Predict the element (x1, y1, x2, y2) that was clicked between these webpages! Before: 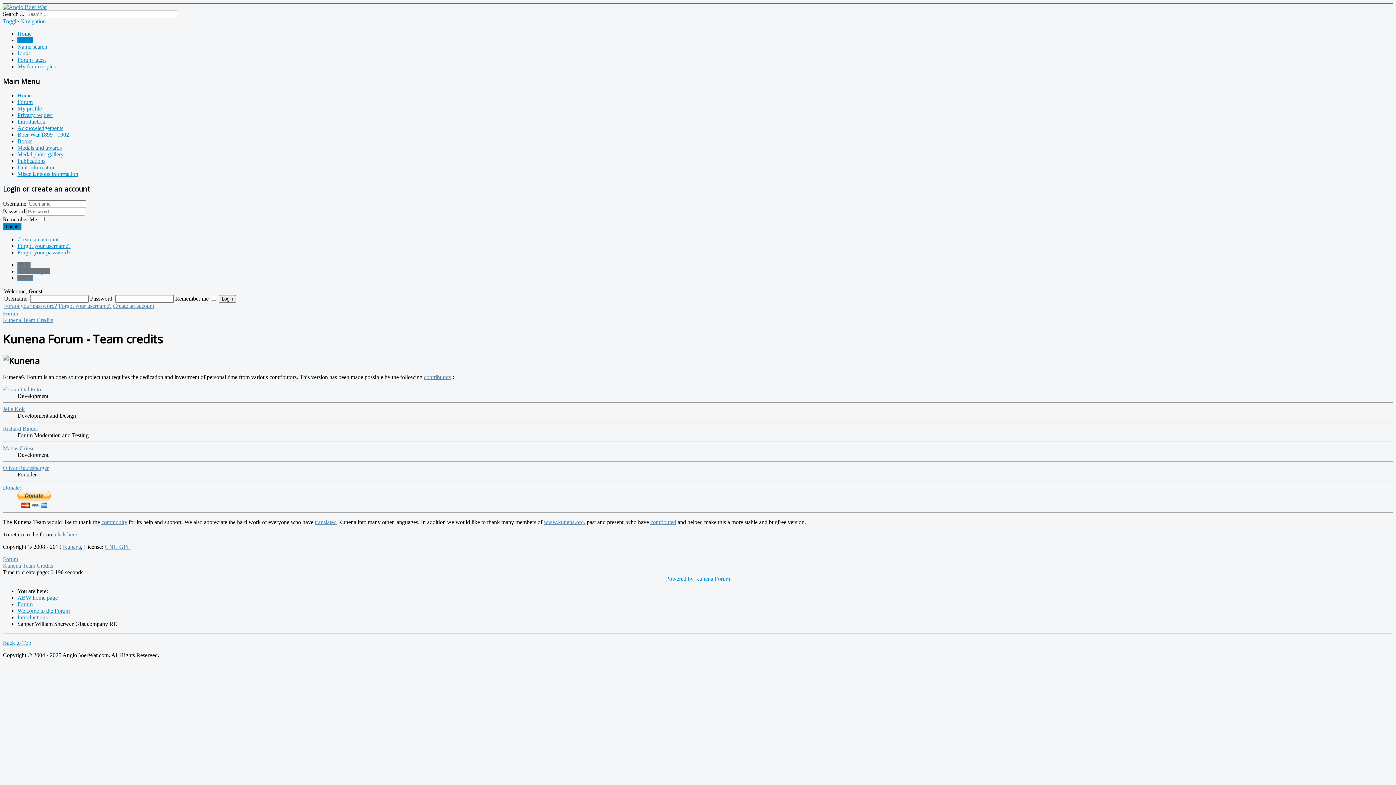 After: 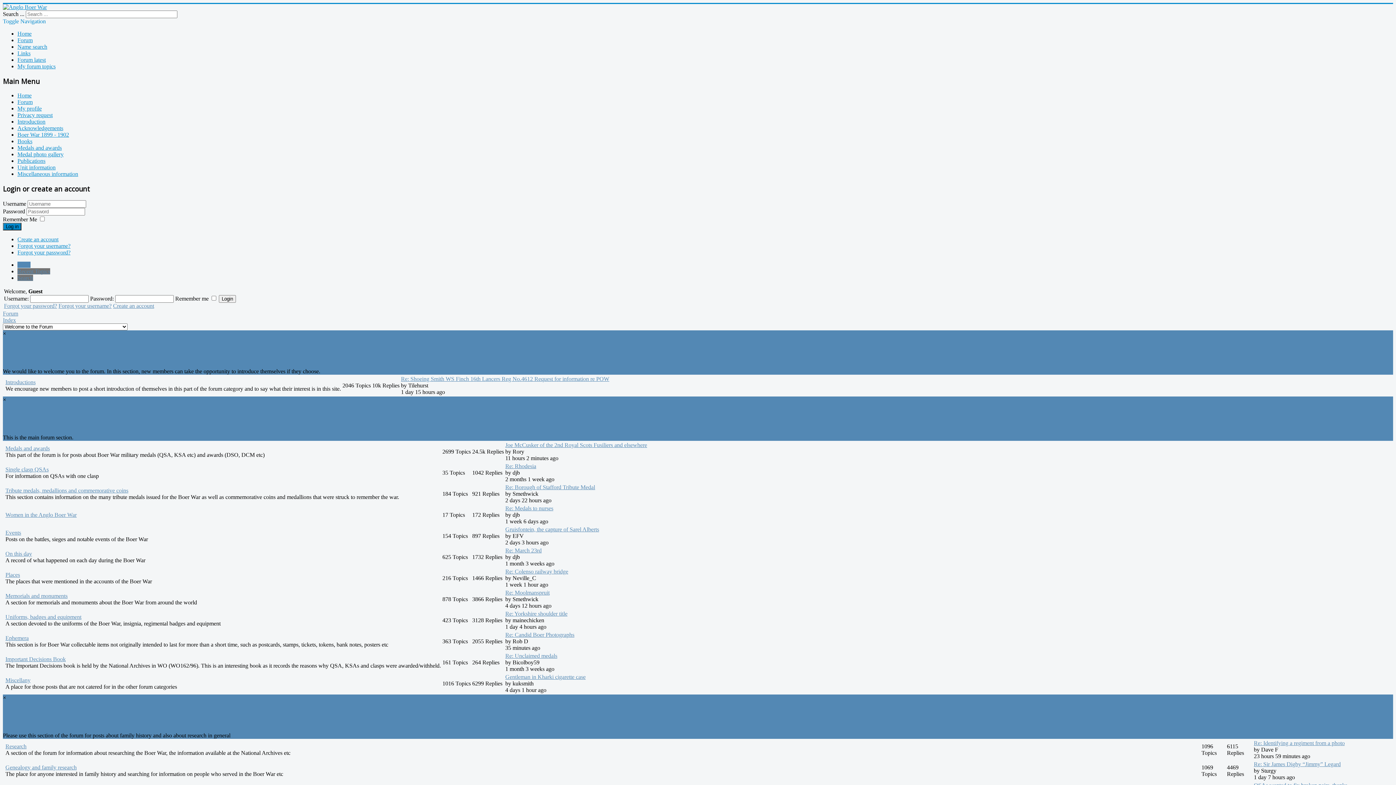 Action: label: Index bbox: (17, 261, 30, 267)